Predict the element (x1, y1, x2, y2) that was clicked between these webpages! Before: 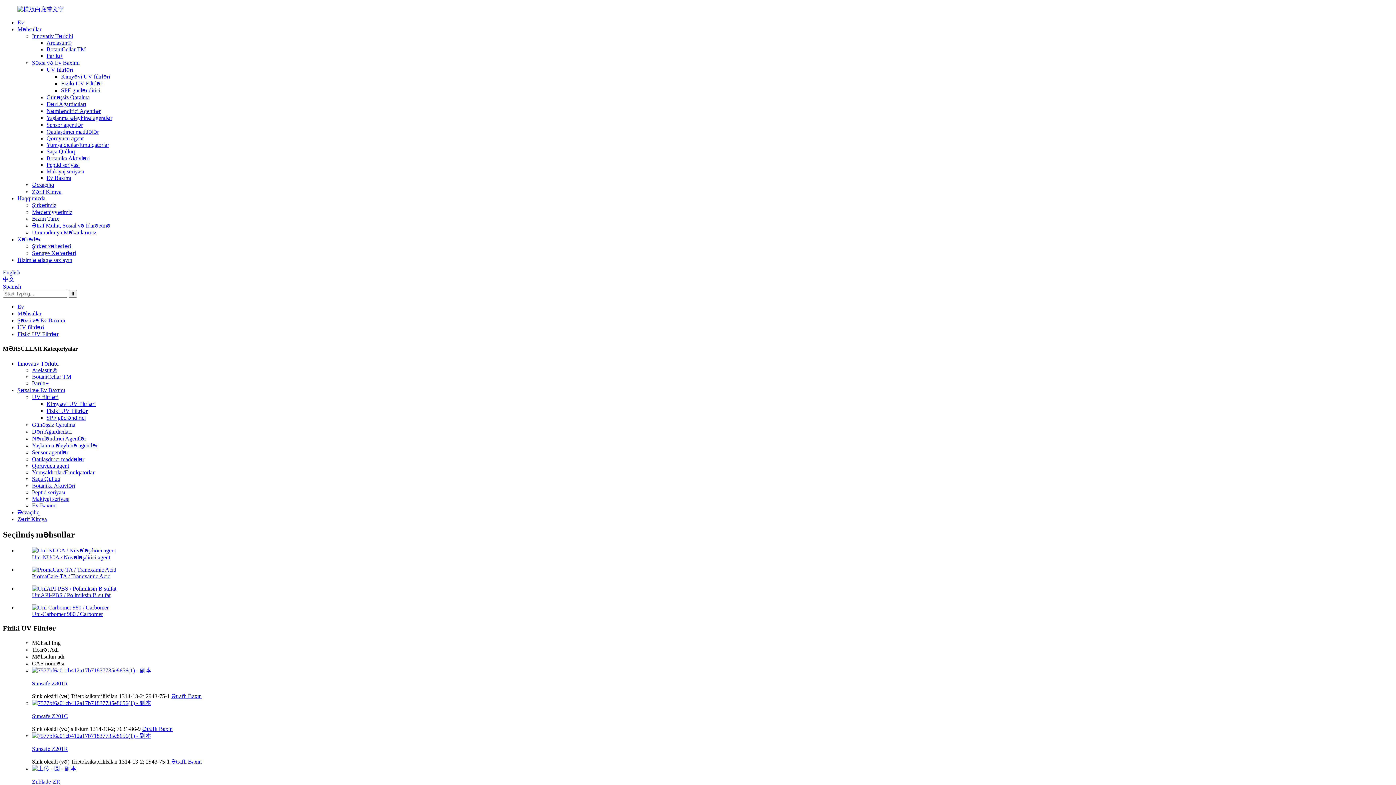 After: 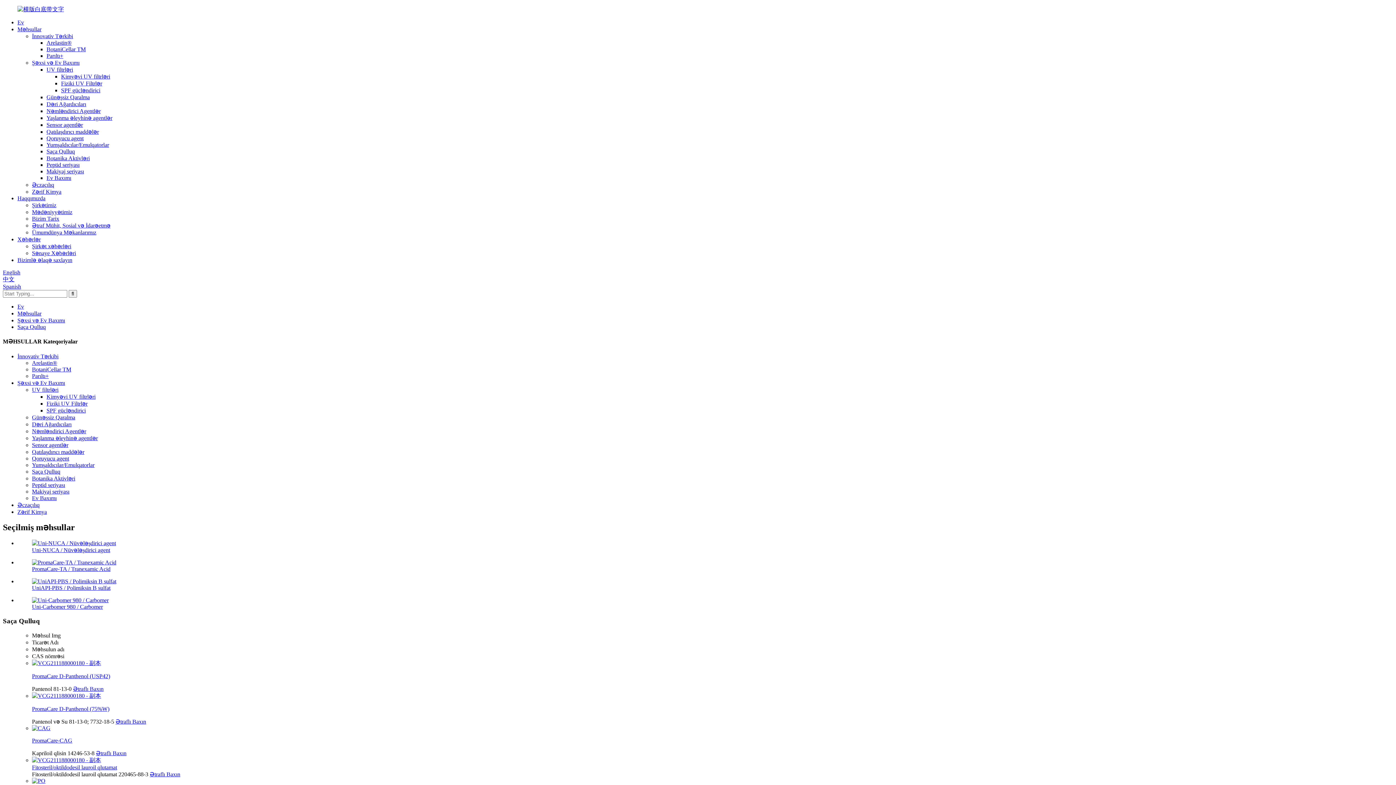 Action: bbox: (32, 475, 60, 482) label: Saça Qulluq